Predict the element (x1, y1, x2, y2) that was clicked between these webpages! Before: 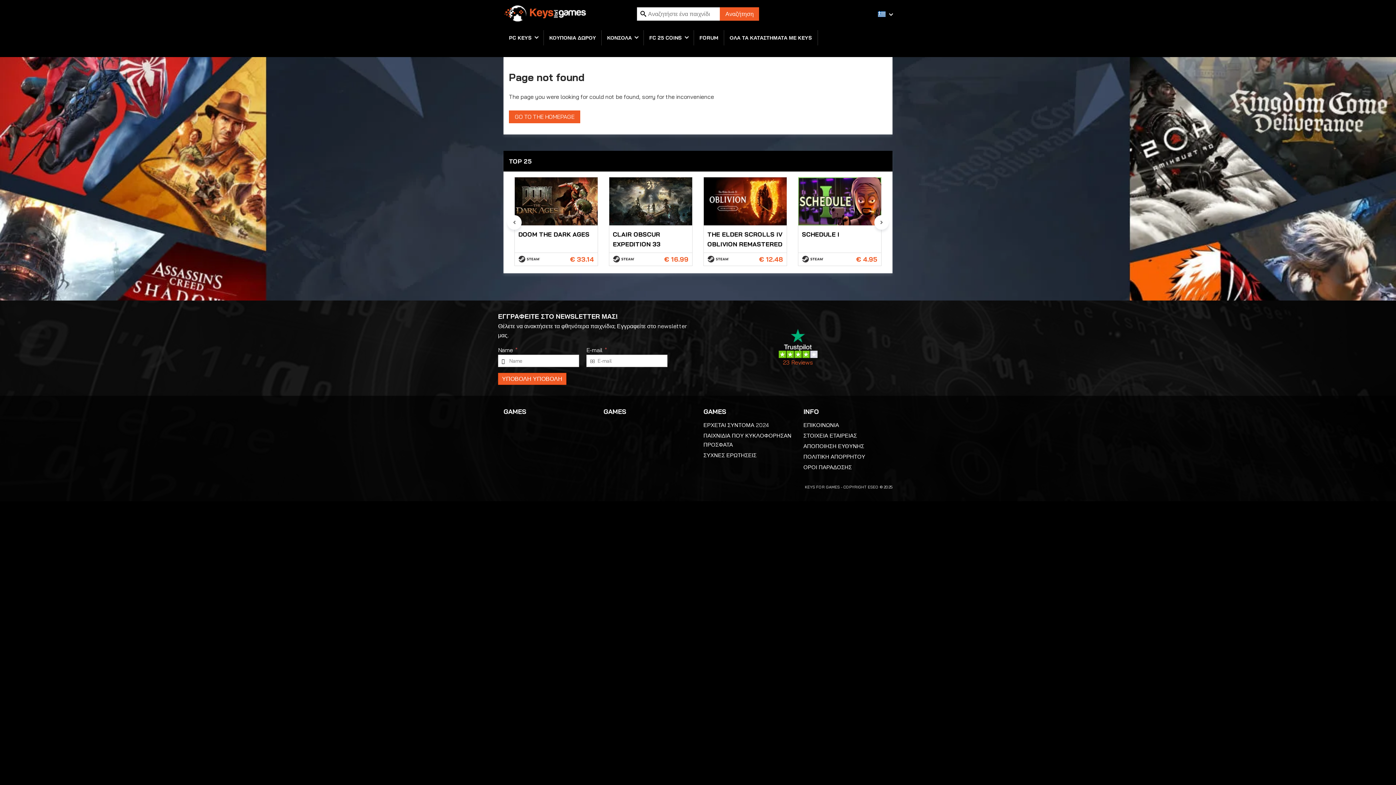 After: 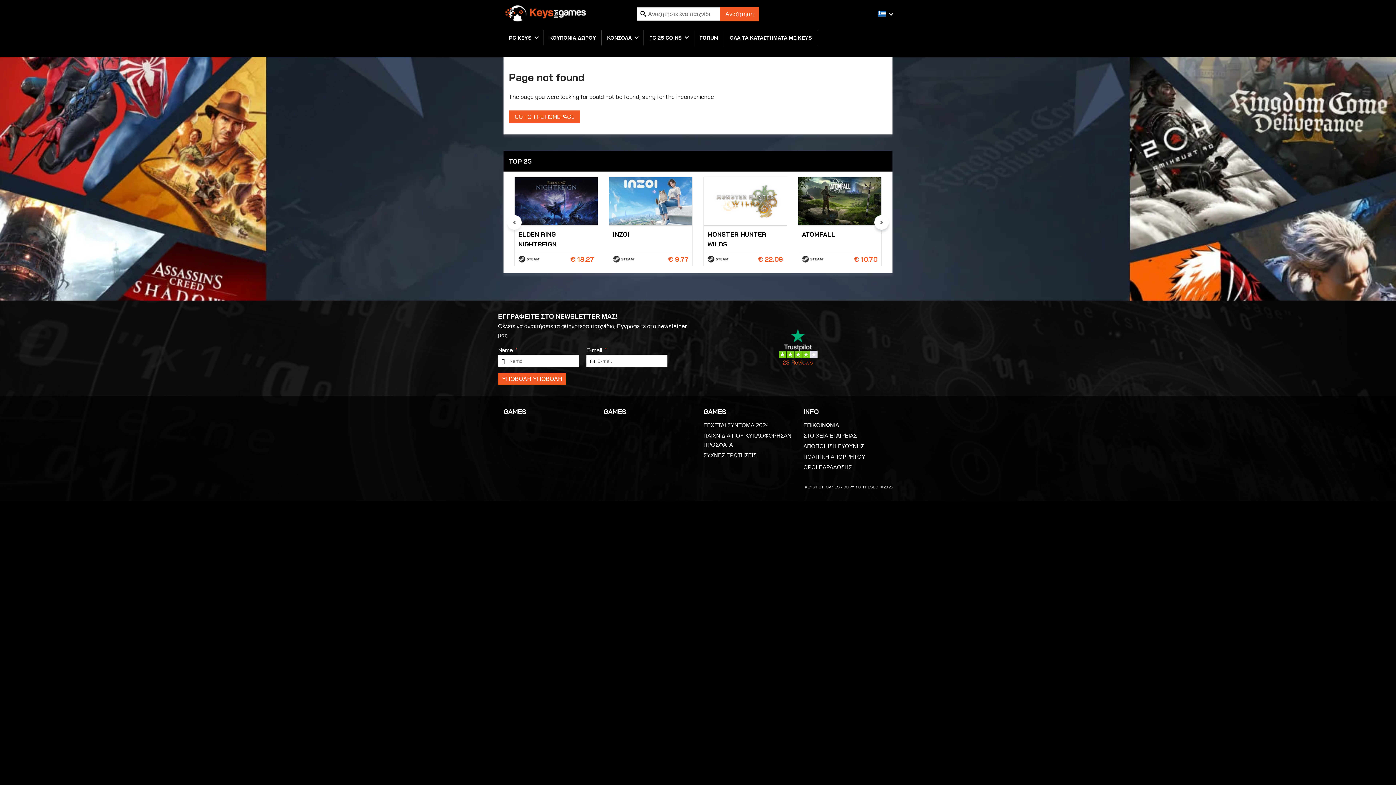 Action: bbox: (874, 215, 889, 229) label: Next